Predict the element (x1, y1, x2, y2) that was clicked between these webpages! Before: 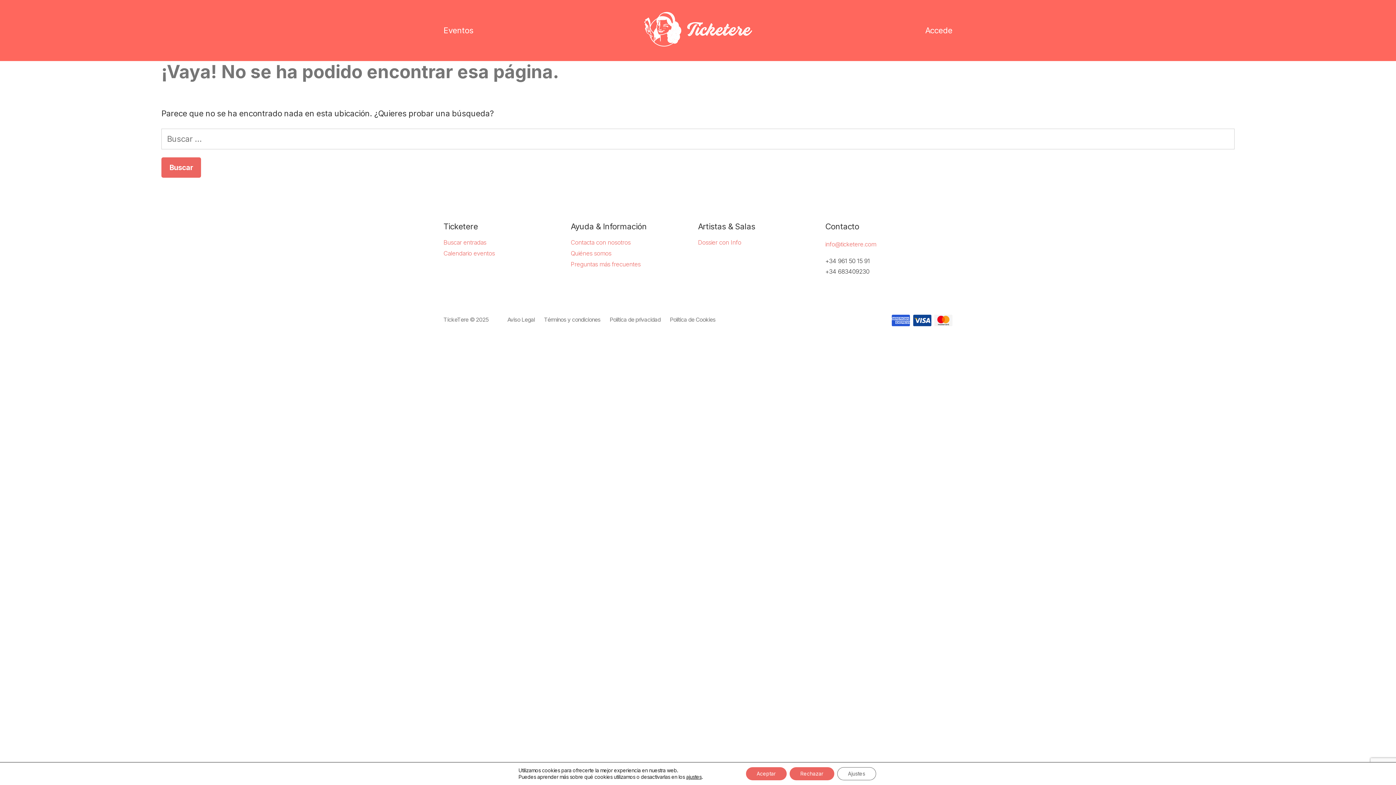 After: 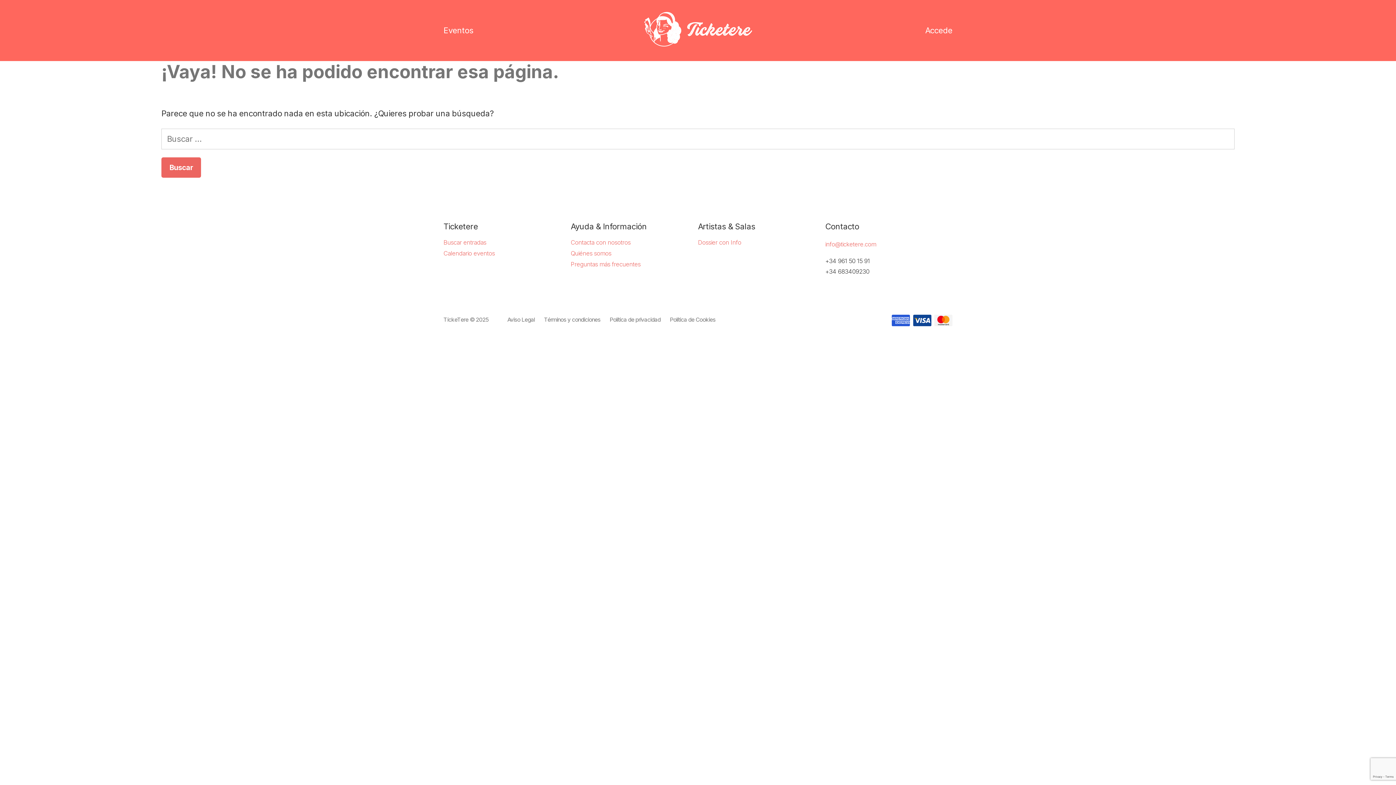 Action: label: Rechazar bbox: (789, 767, 834, 780)